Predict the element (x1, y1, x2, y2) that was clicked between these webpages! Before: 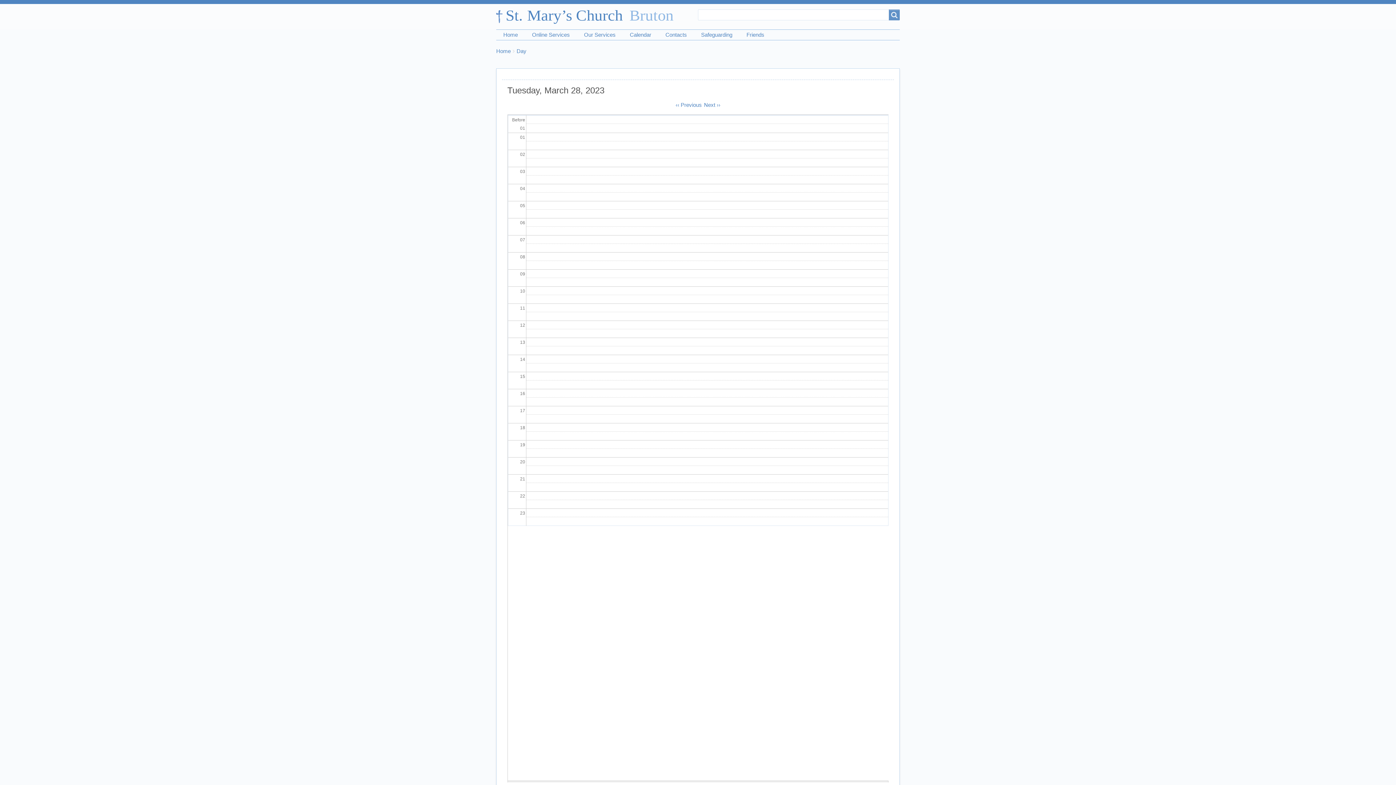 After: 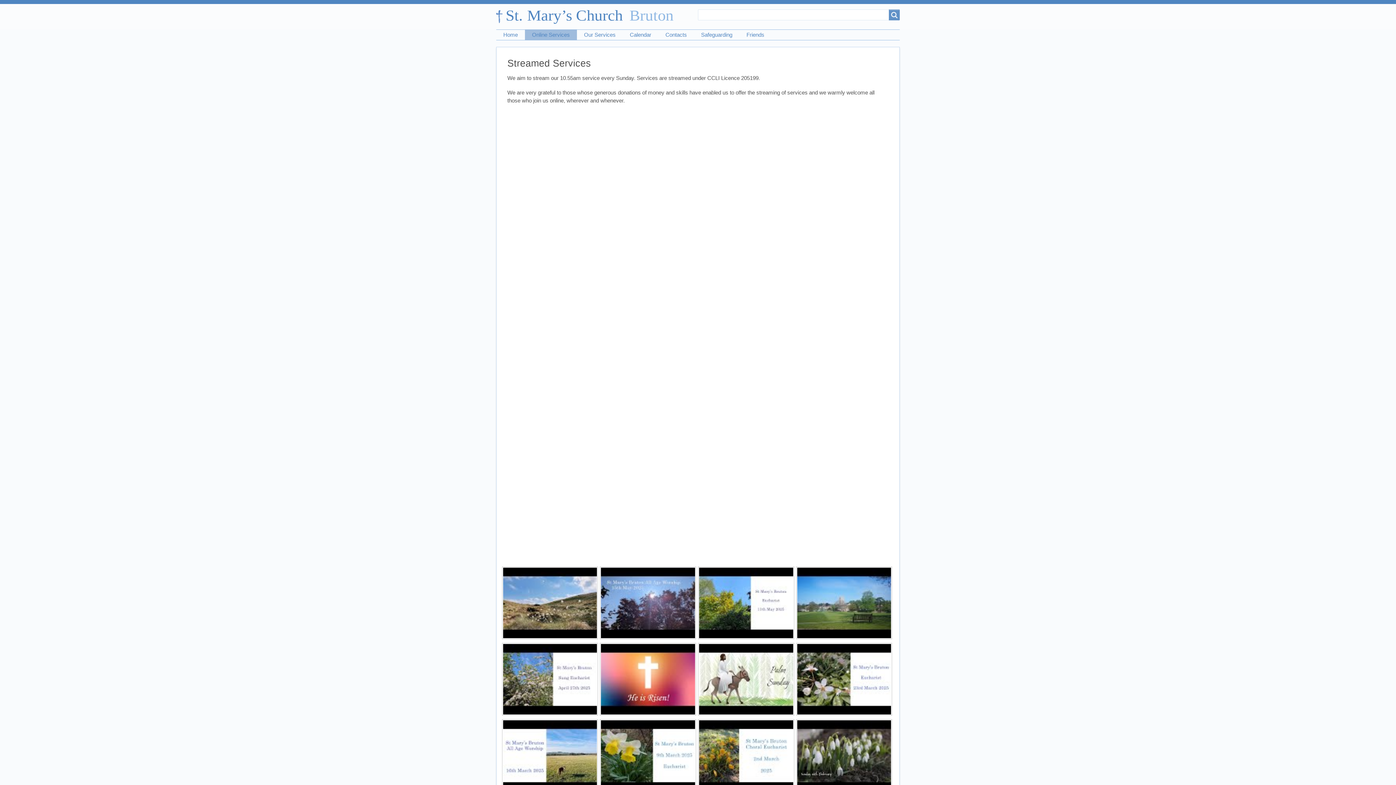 Action: bbox: (525, 29, 577, 40) label: Online Services